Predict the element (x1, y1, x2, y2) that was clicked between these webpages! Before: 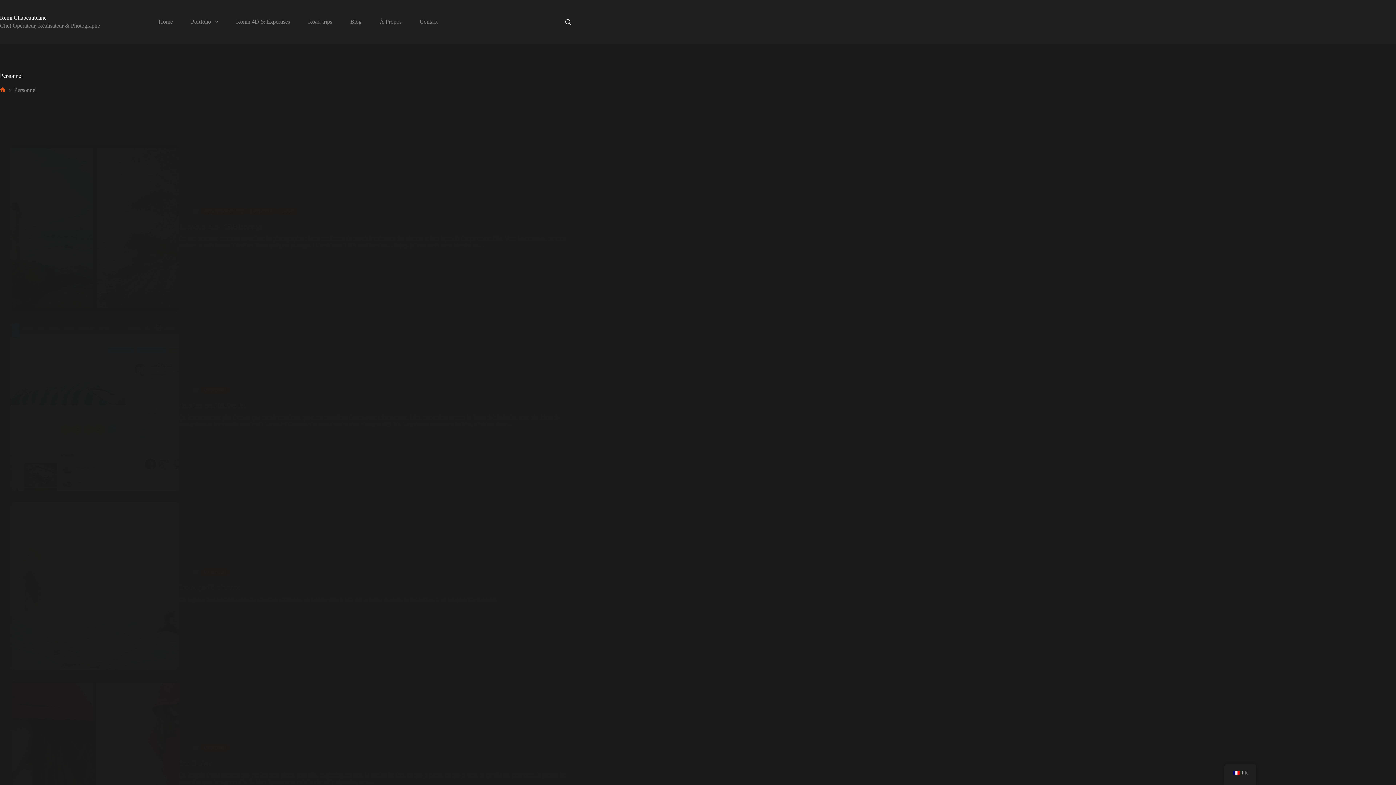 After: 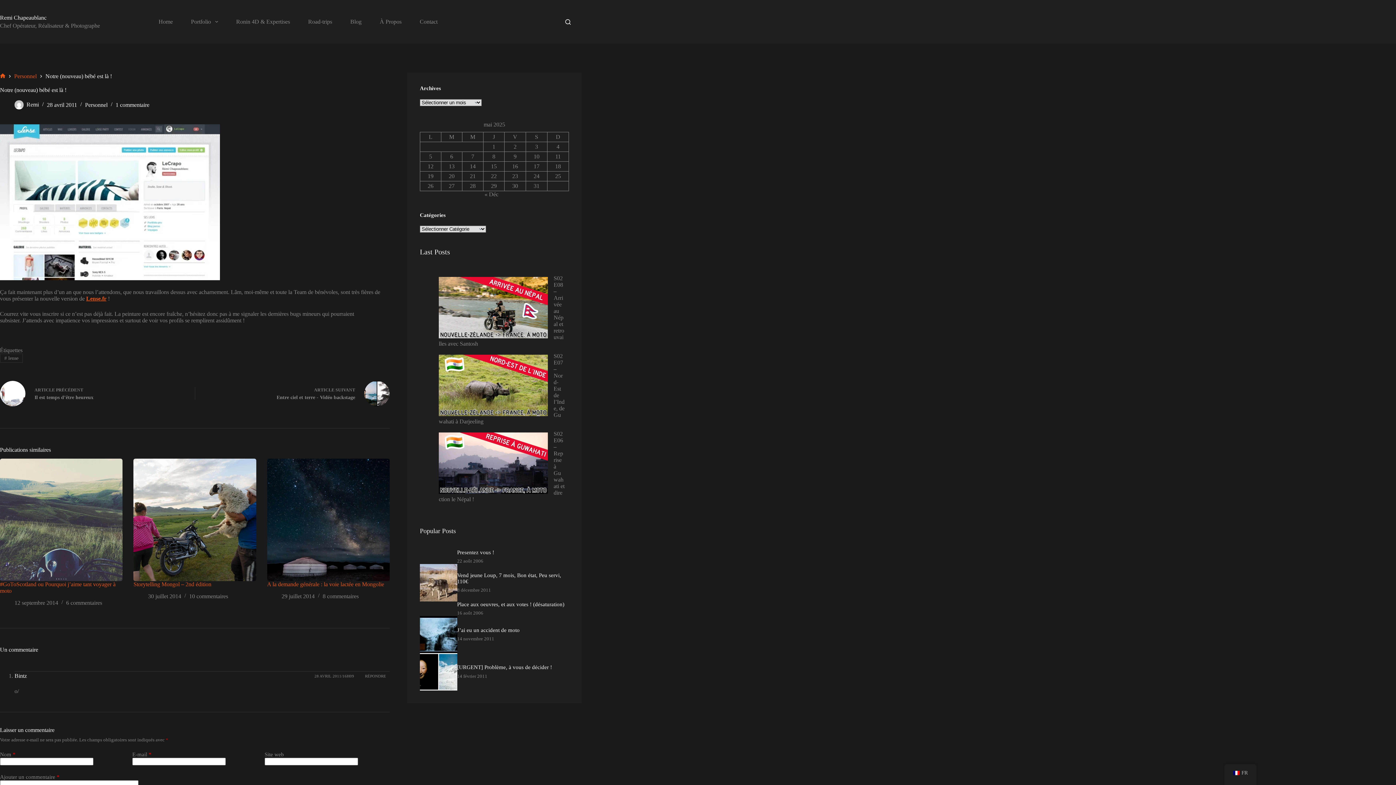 Action: bbox: (178, 402, 245, 408) label: Notre (nouveau) bébé est là !